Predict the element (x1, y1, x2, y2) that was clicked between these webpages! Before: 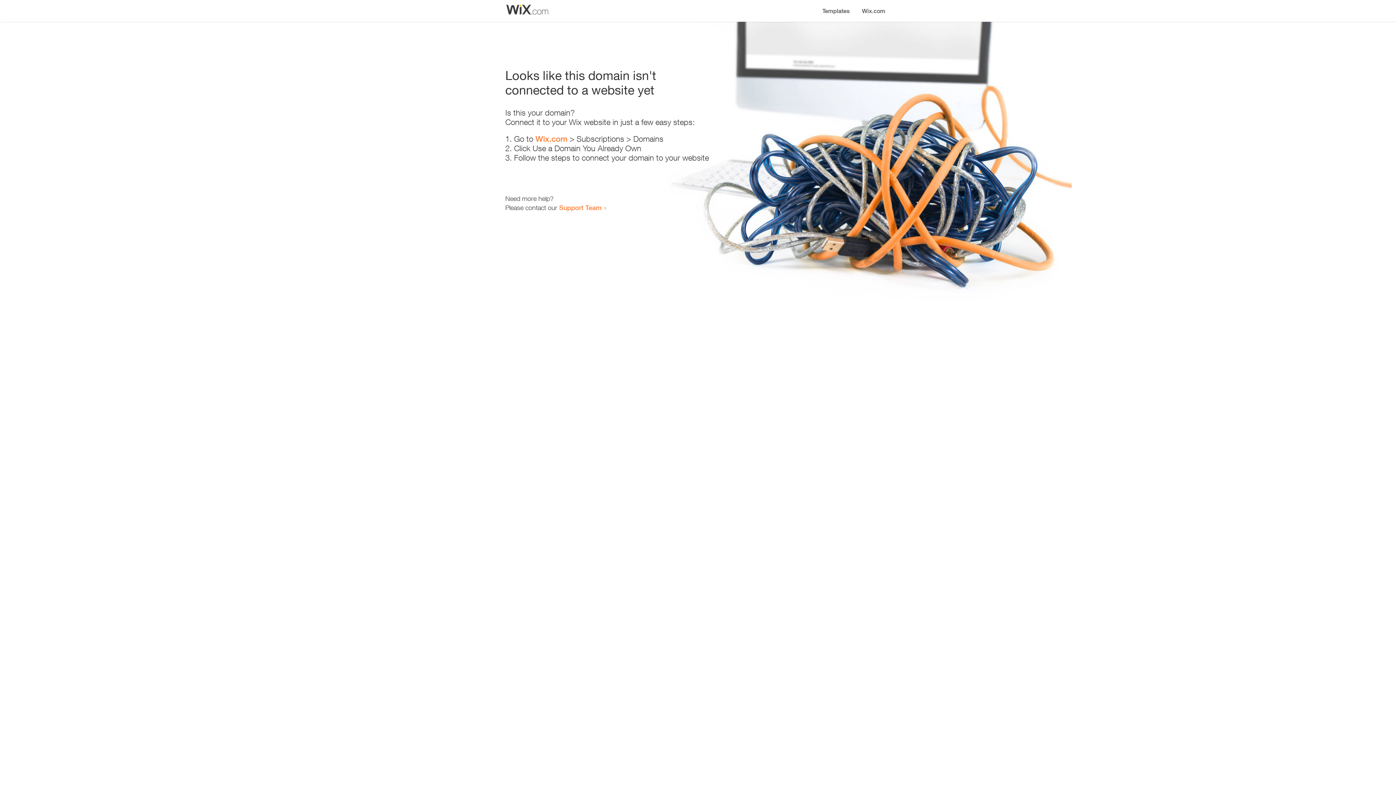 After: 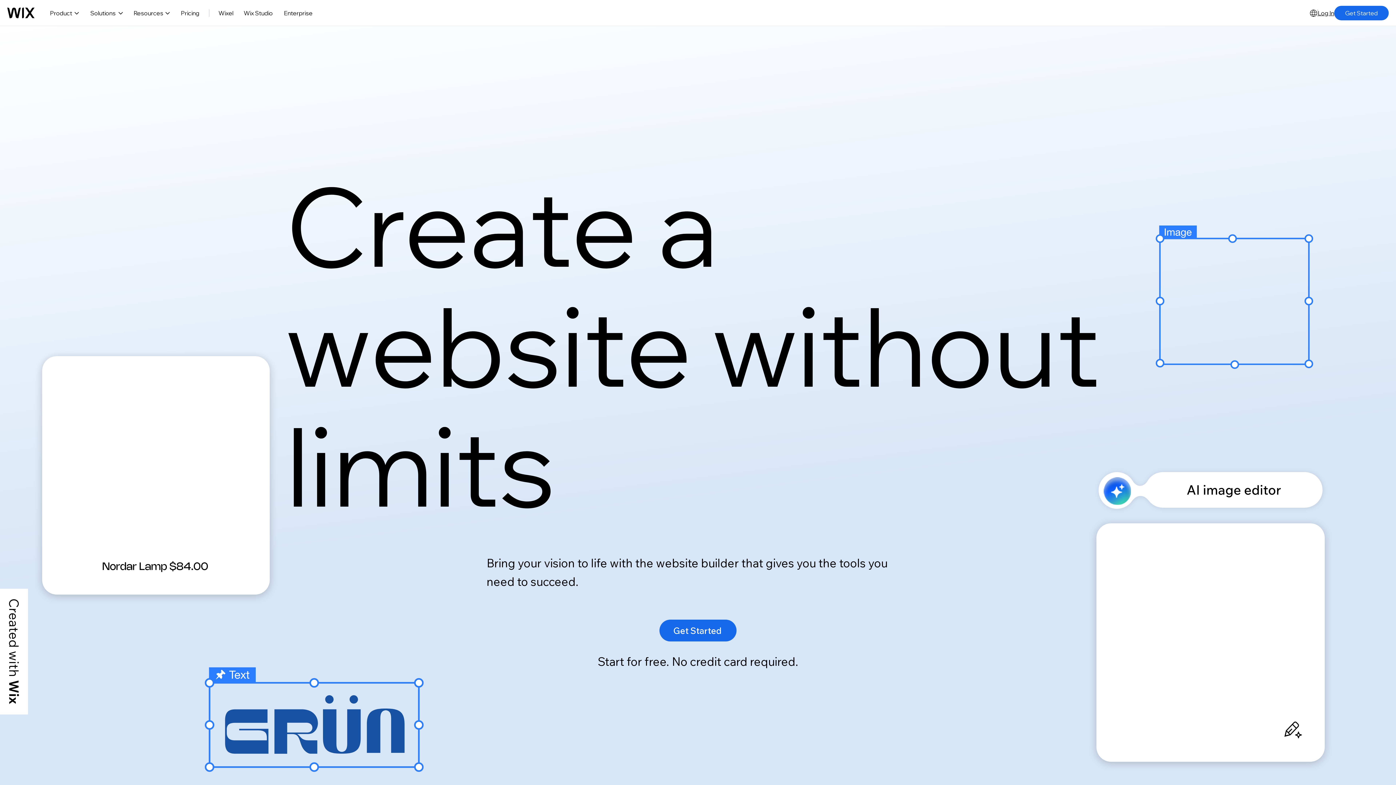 Action: label: Wix.com bbox: (856, 0, 890, 14)